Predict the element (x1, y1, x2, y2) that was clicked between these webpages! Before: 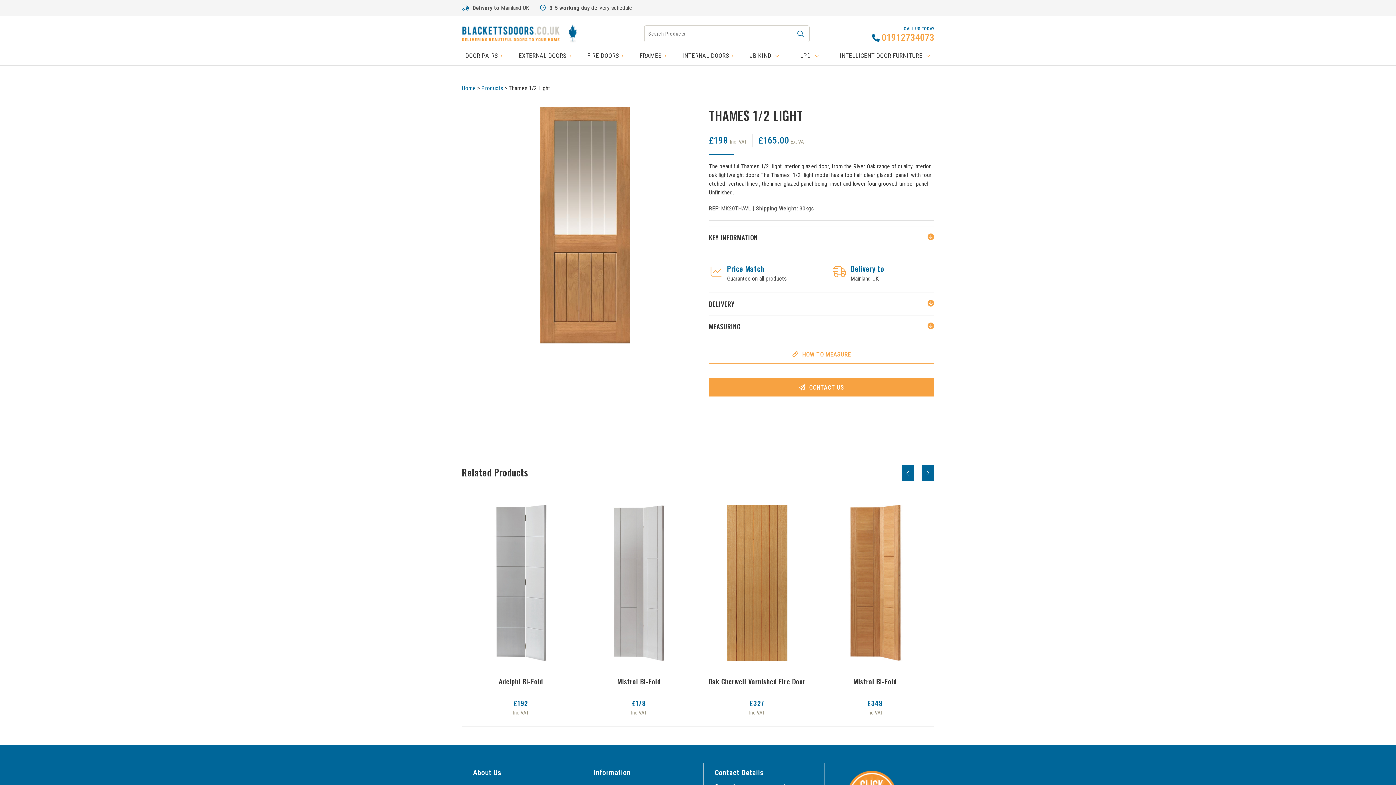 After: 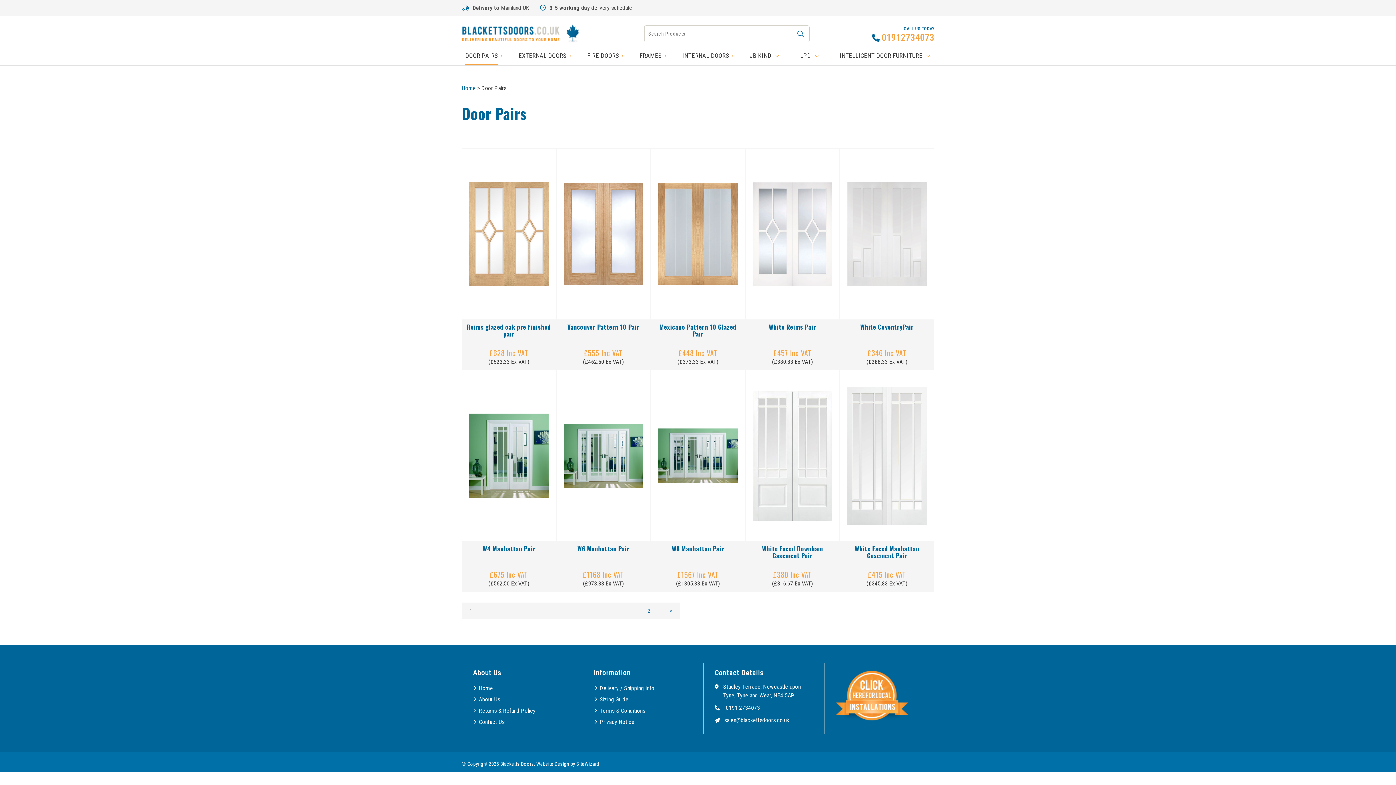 Action: bbox: (465, 46, 498, 65) label: DOOR PAIRS